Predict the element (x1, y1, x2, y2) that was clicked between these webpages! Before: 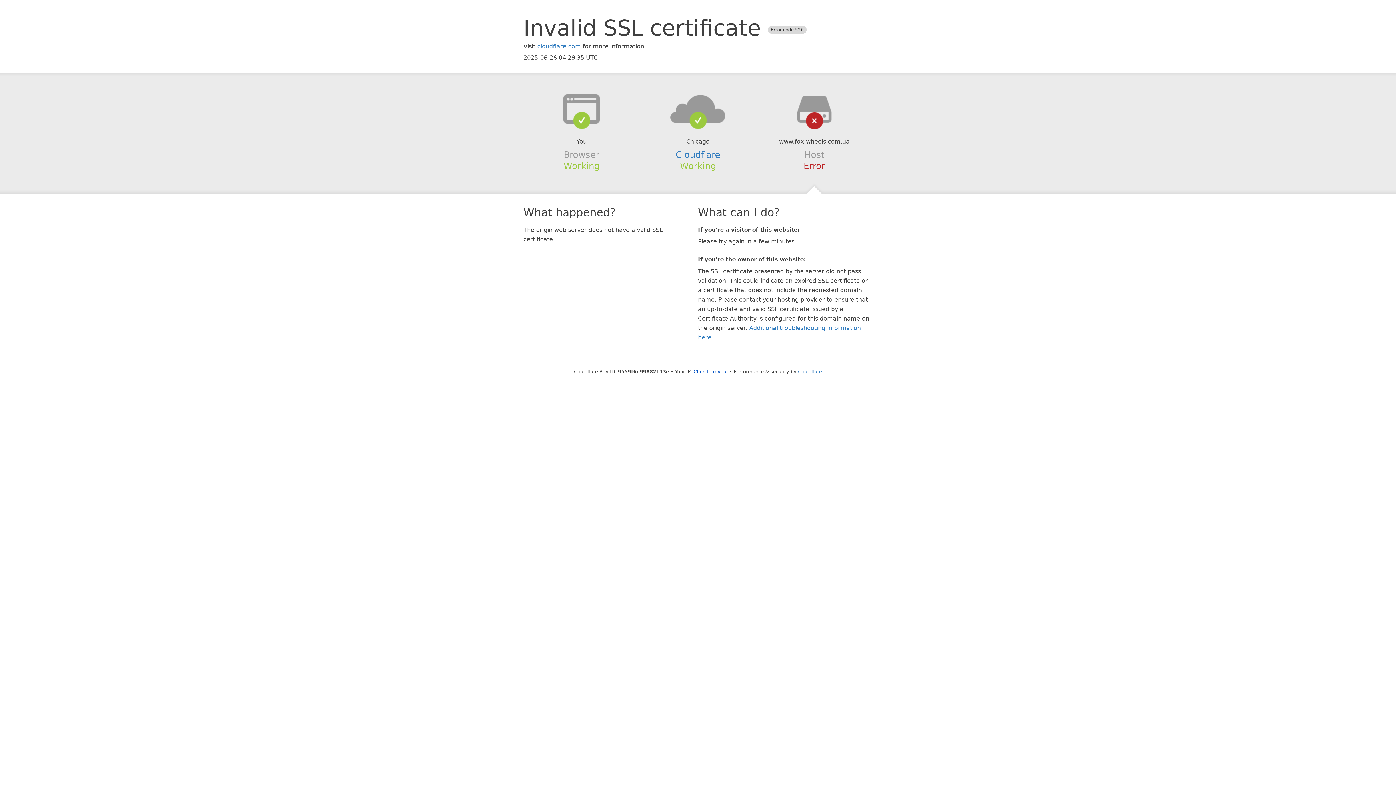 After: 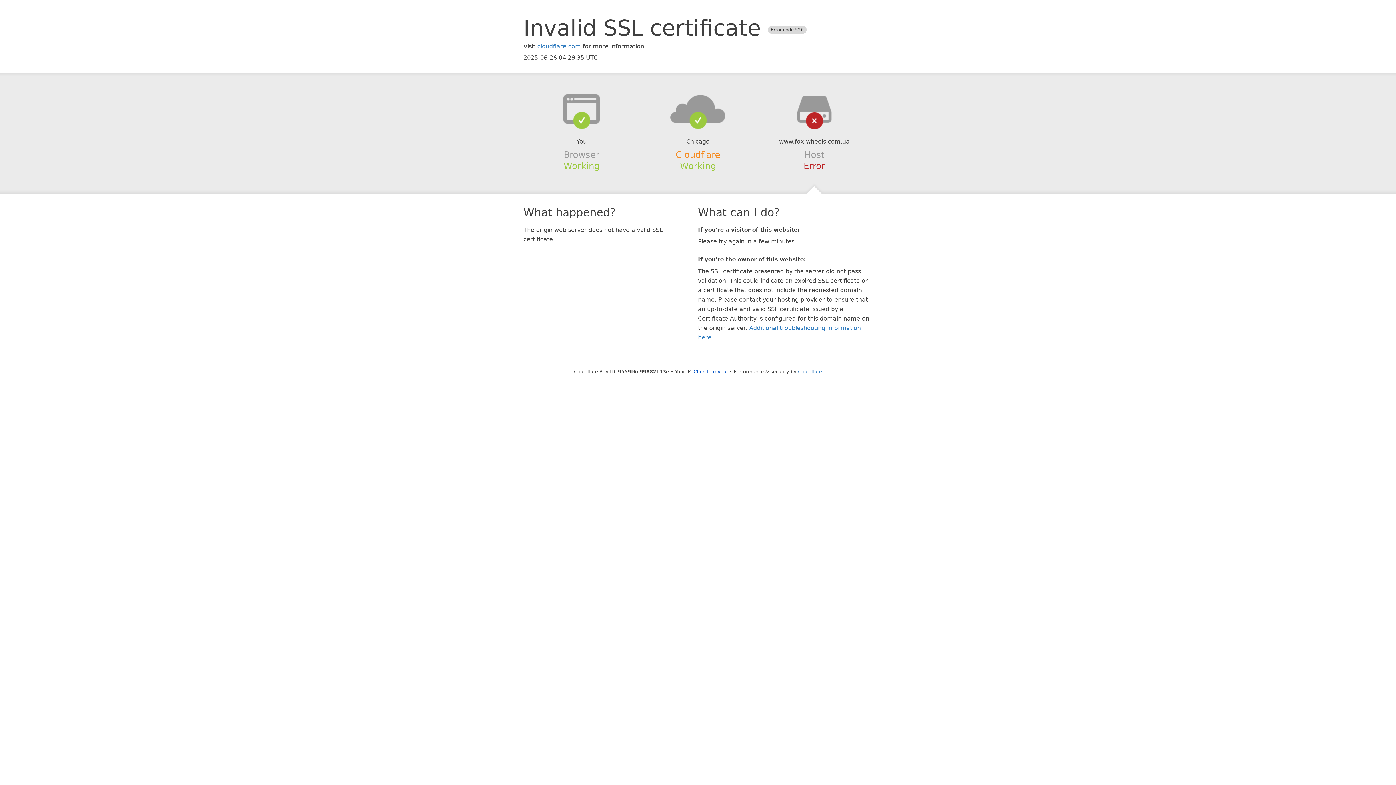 Action: label: Cloudflare bbox: (675, 149, 720, 159)